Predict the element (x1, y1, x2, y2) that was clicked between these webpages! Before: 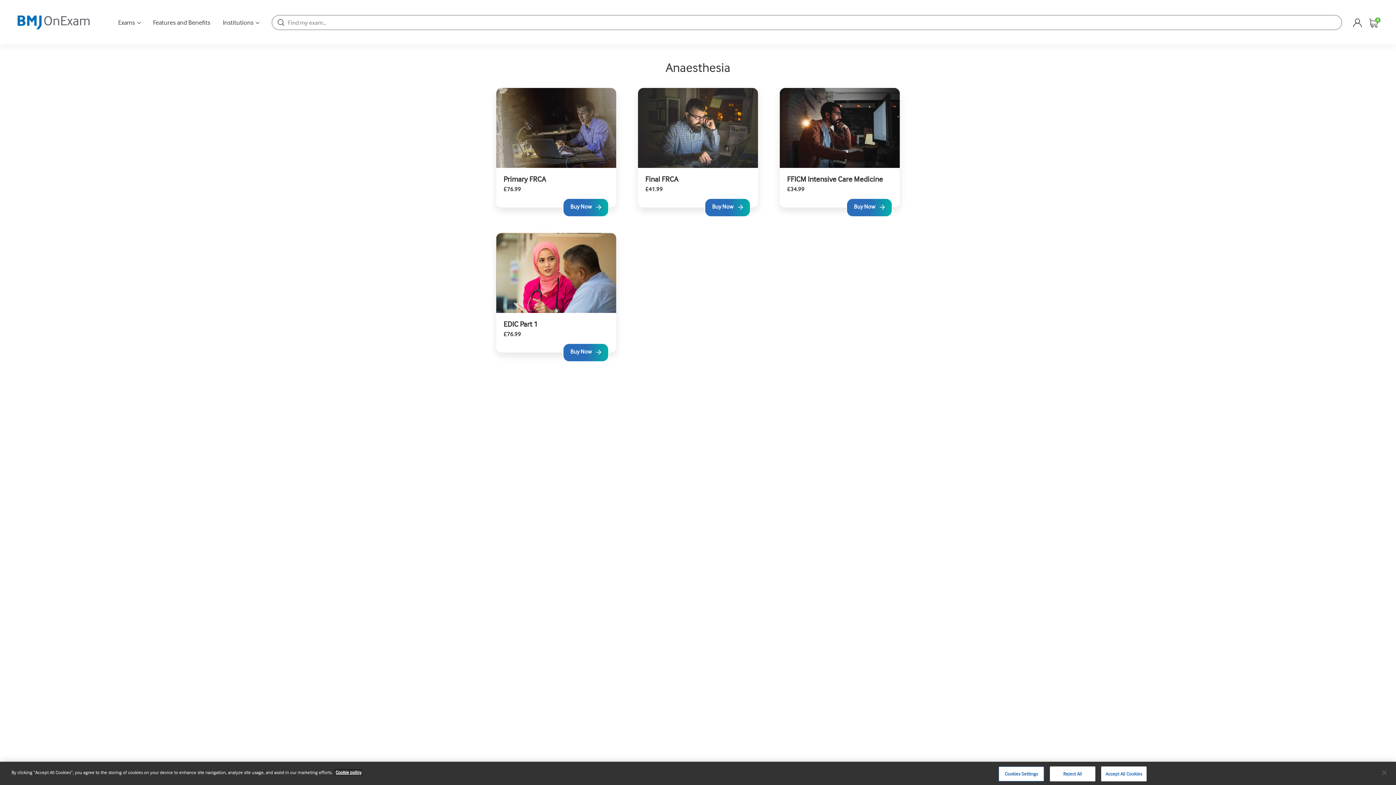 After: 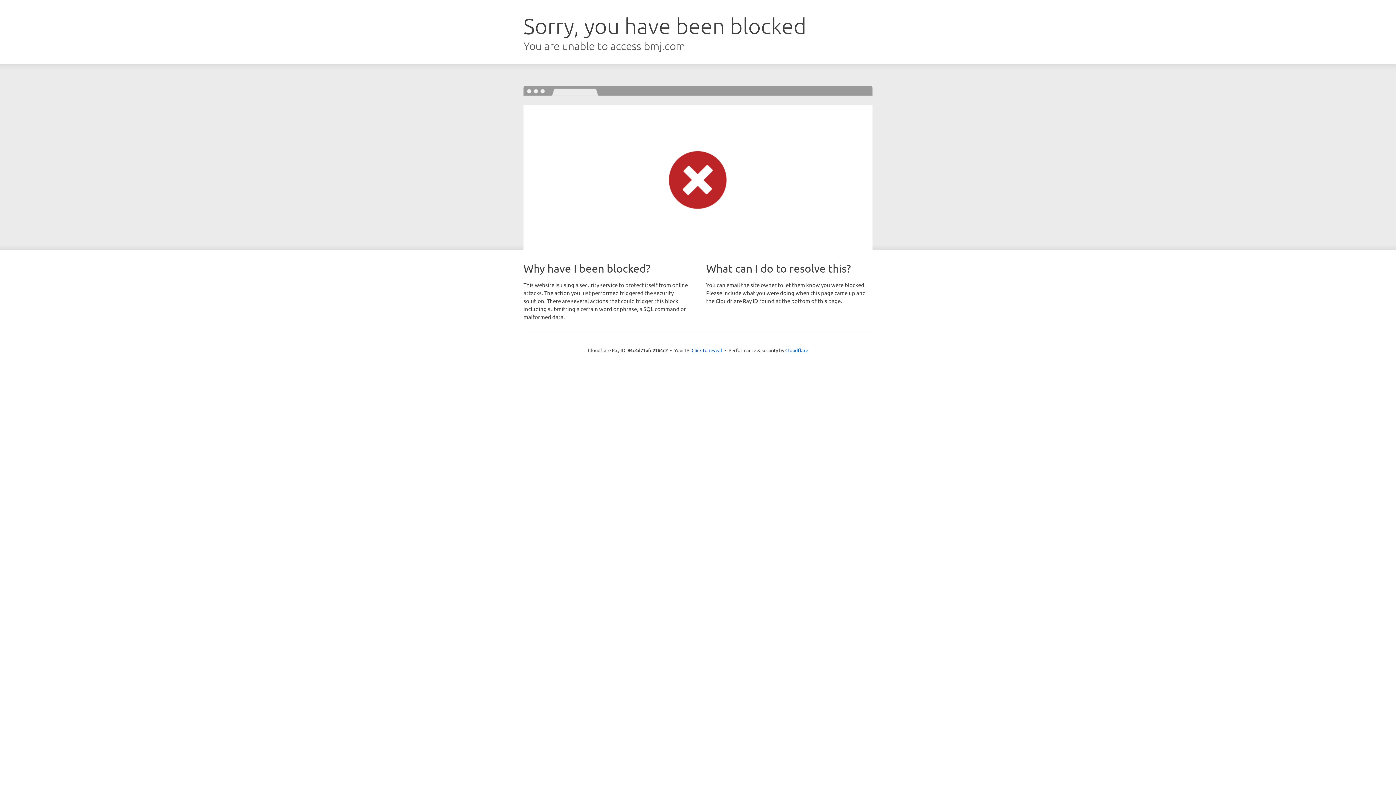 Action: label: More information about your privacy bbox: (335, 770, 361, 775)